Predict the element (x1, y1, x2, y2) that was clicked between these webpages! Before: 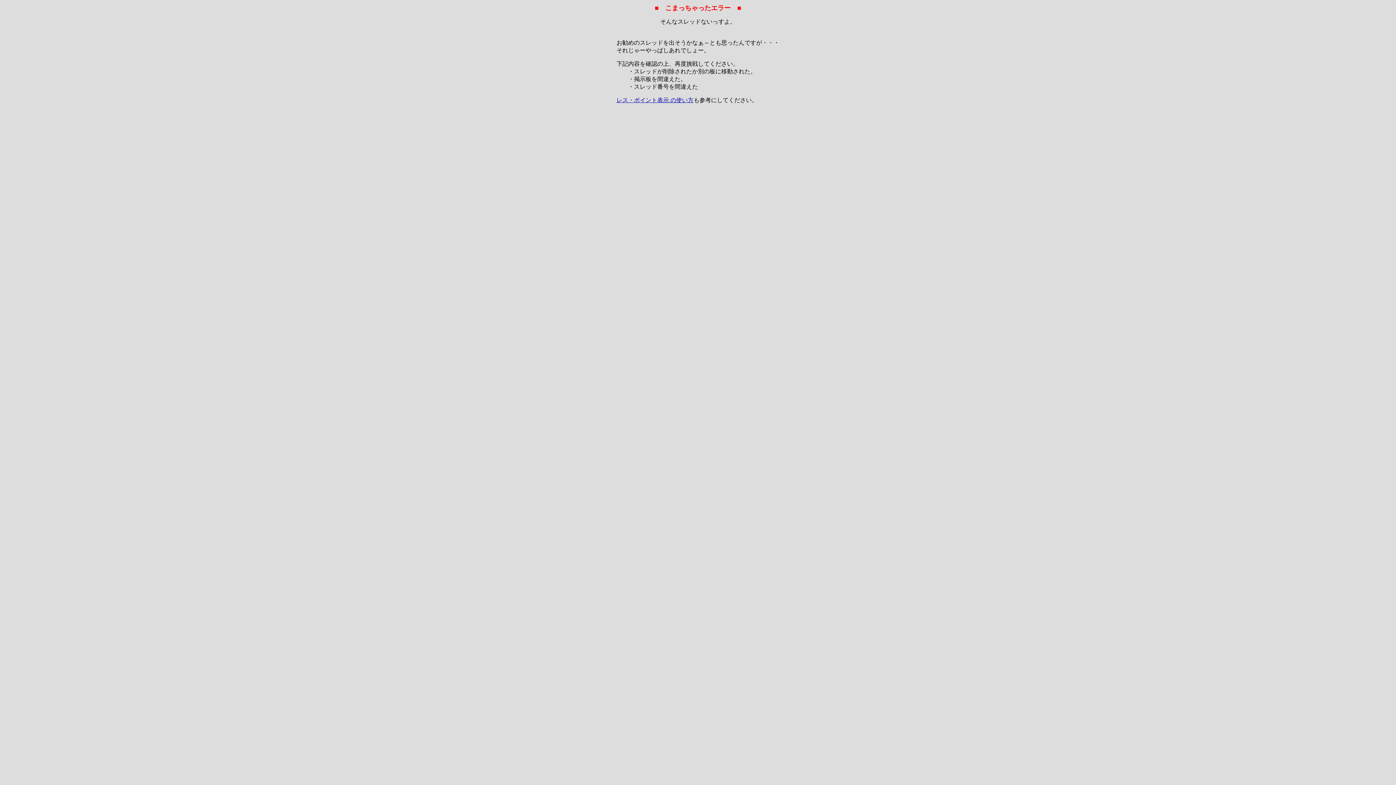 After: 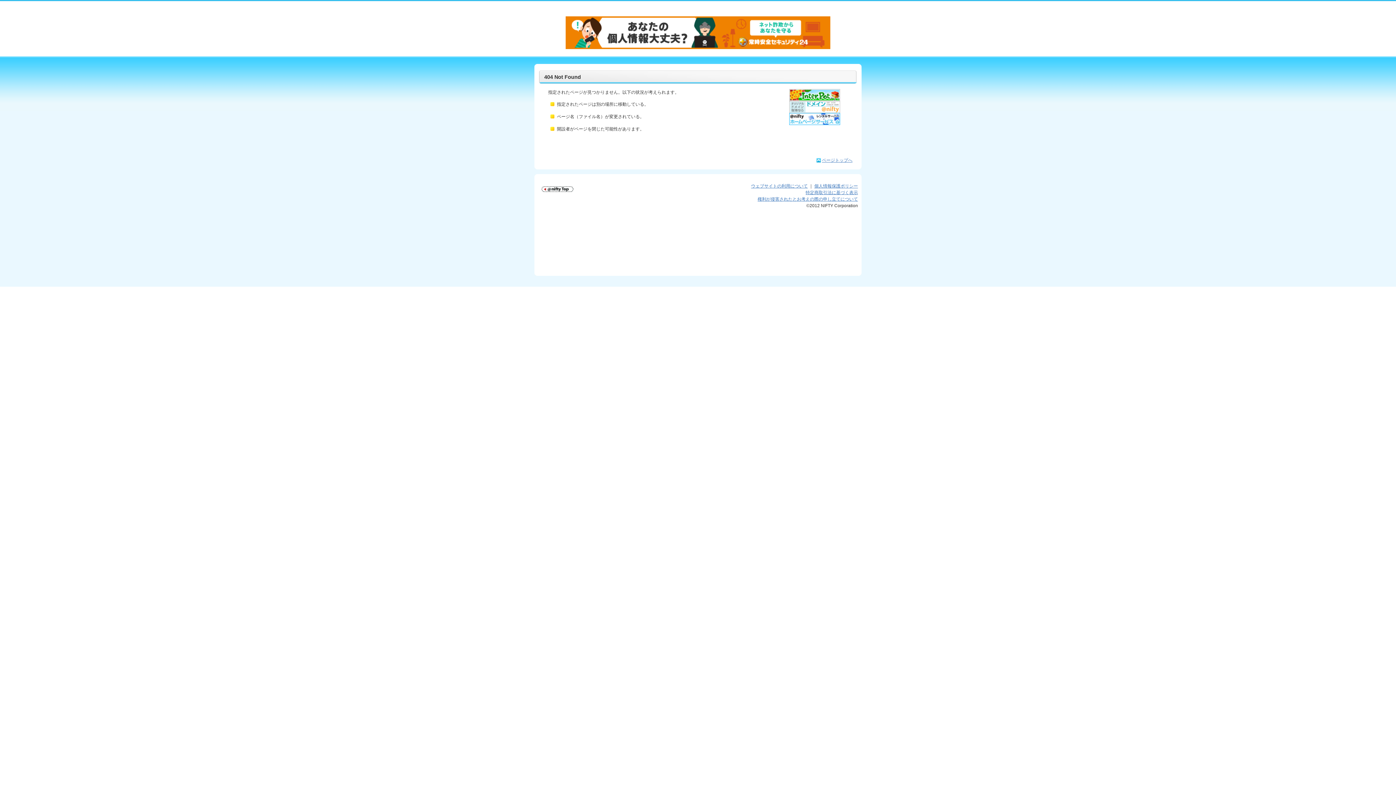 Action: bbox: (616, 97, 693, 103) label: レス・ポイント表示 の使い方